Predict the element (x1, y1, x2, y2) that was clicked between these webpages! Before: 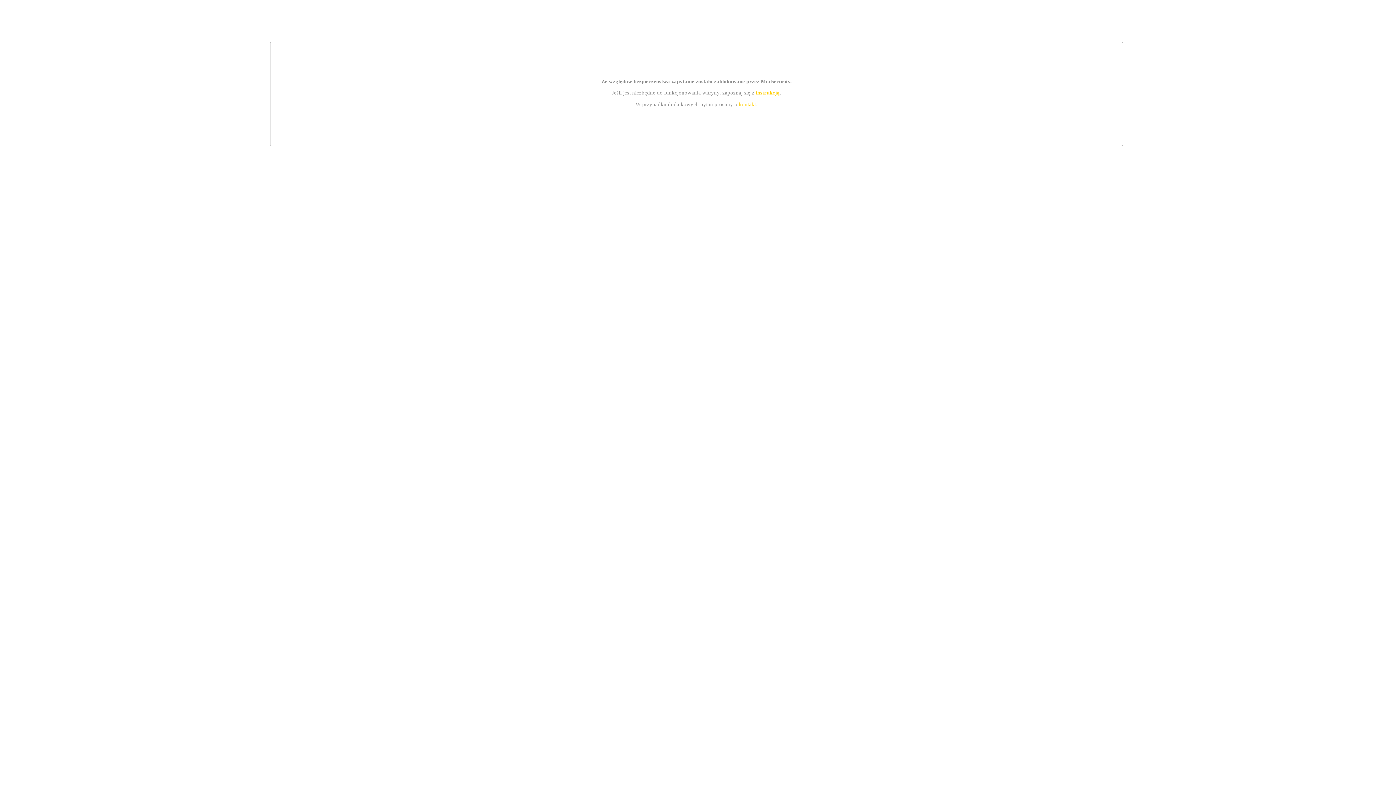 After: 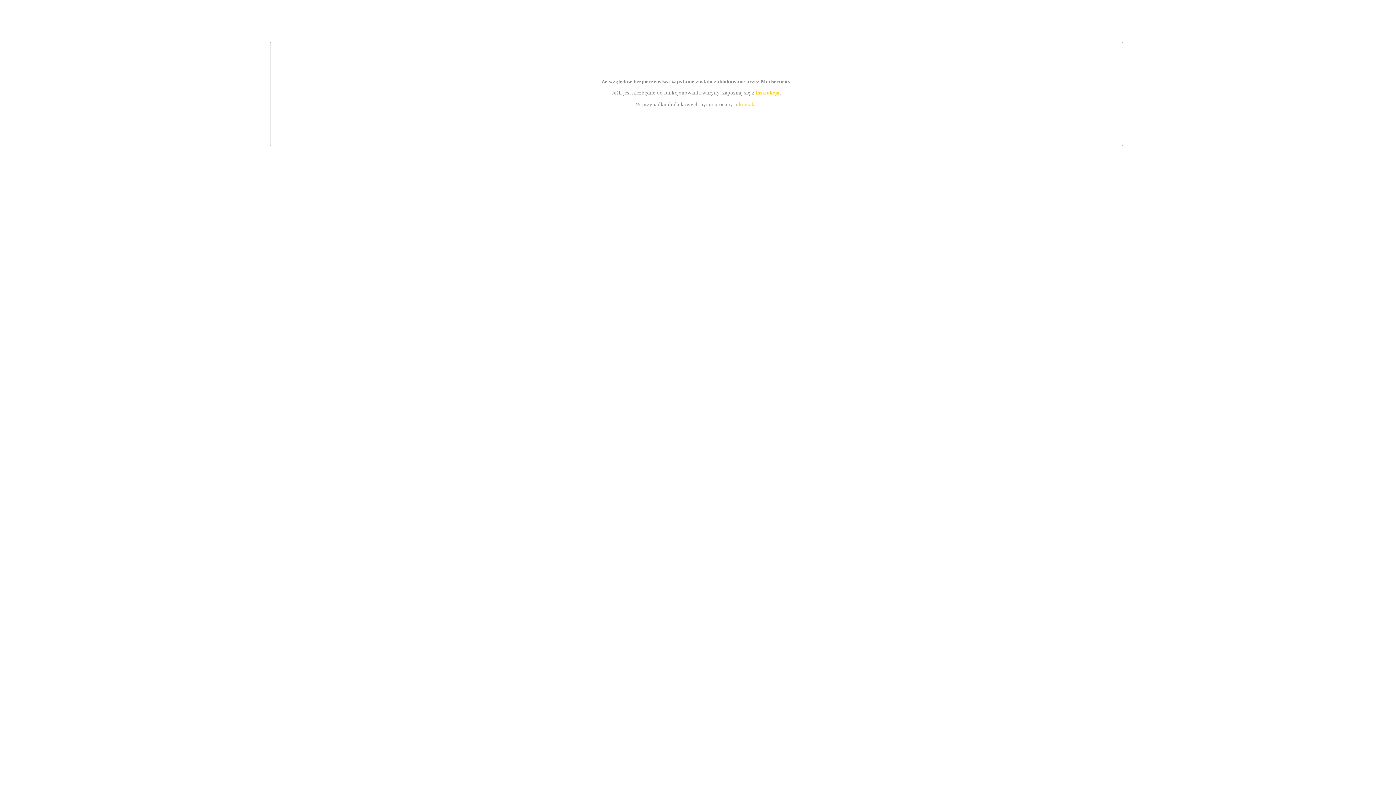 Action: label: instrukcją bbox: (755, 89, 779, 95)